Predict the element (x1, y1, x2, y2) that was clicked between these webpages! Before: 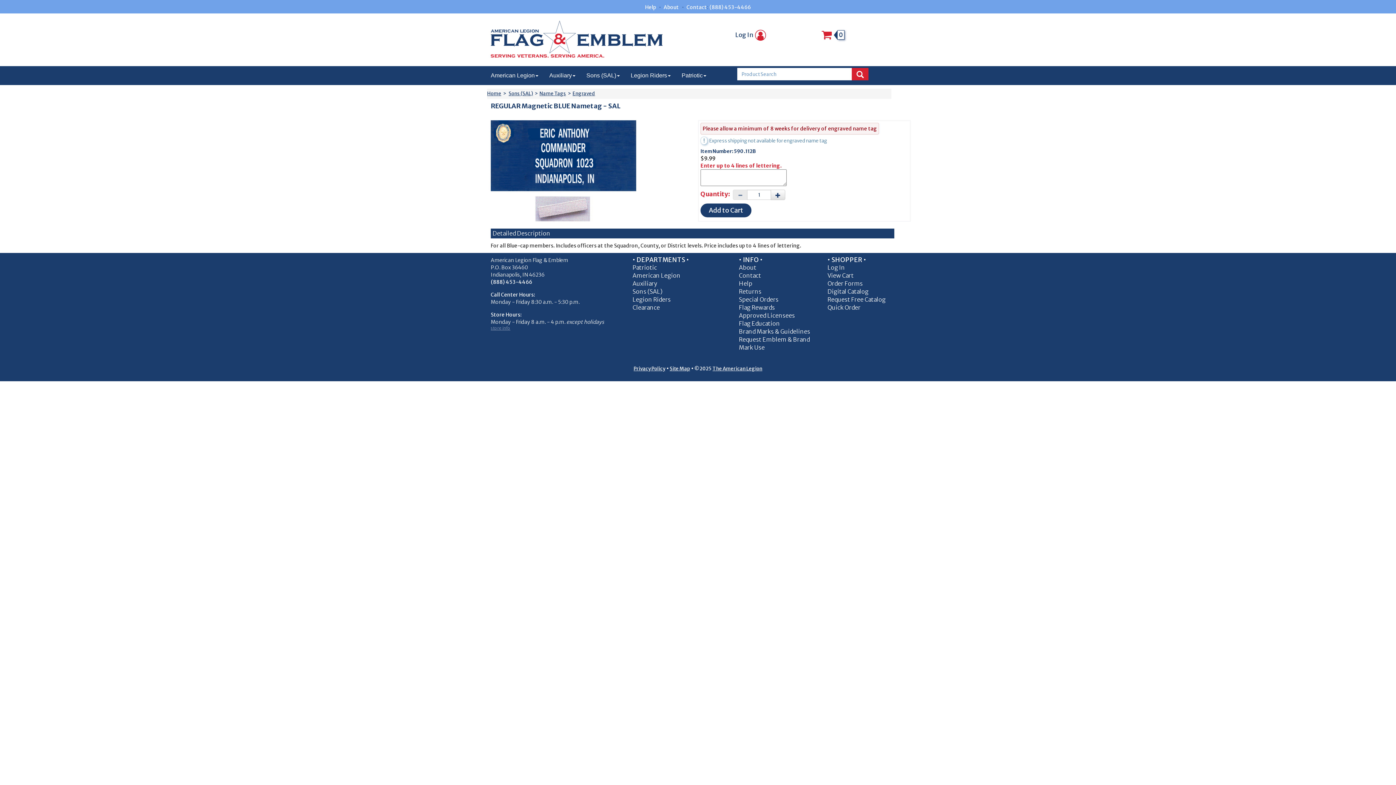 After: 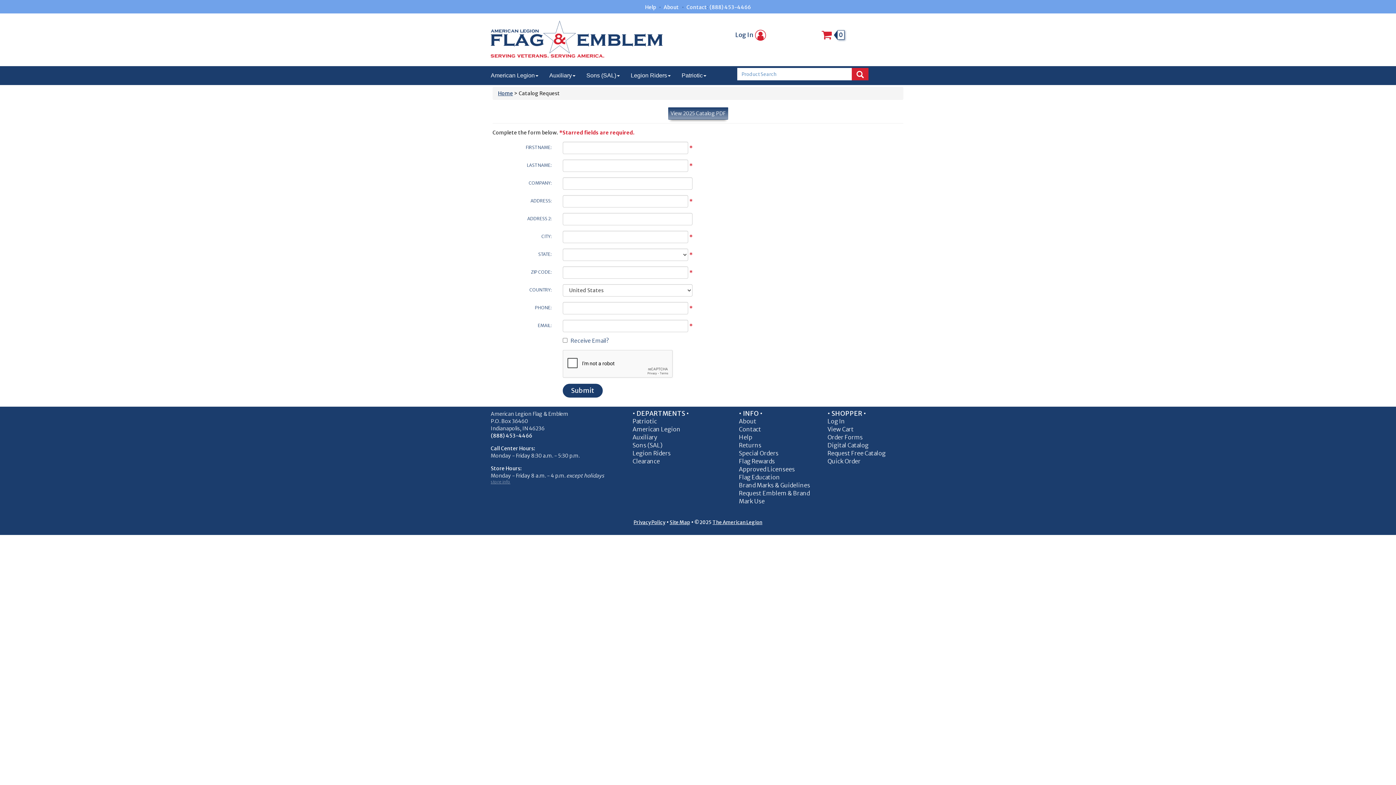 Action: label: Request Free Catalog bbox: (827, 296, 885, 303)